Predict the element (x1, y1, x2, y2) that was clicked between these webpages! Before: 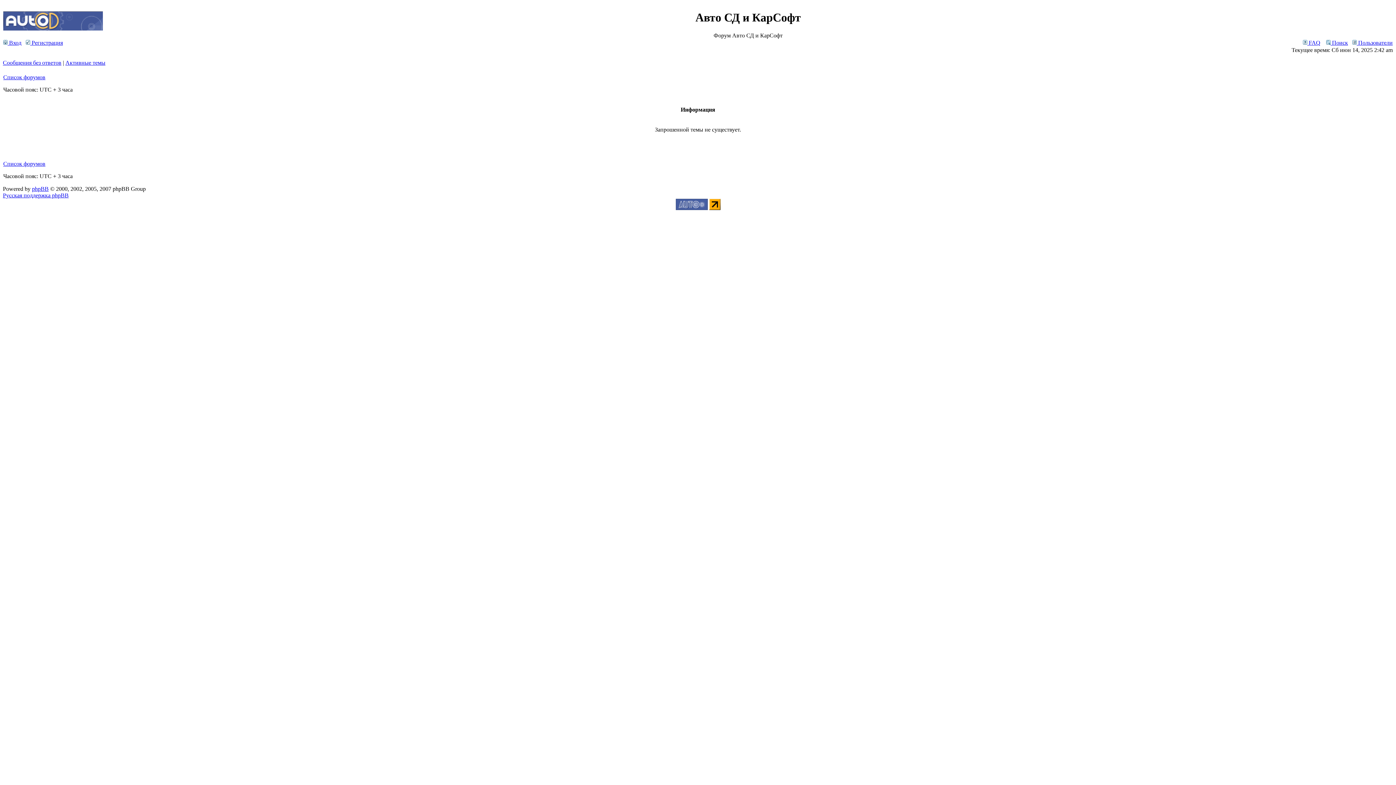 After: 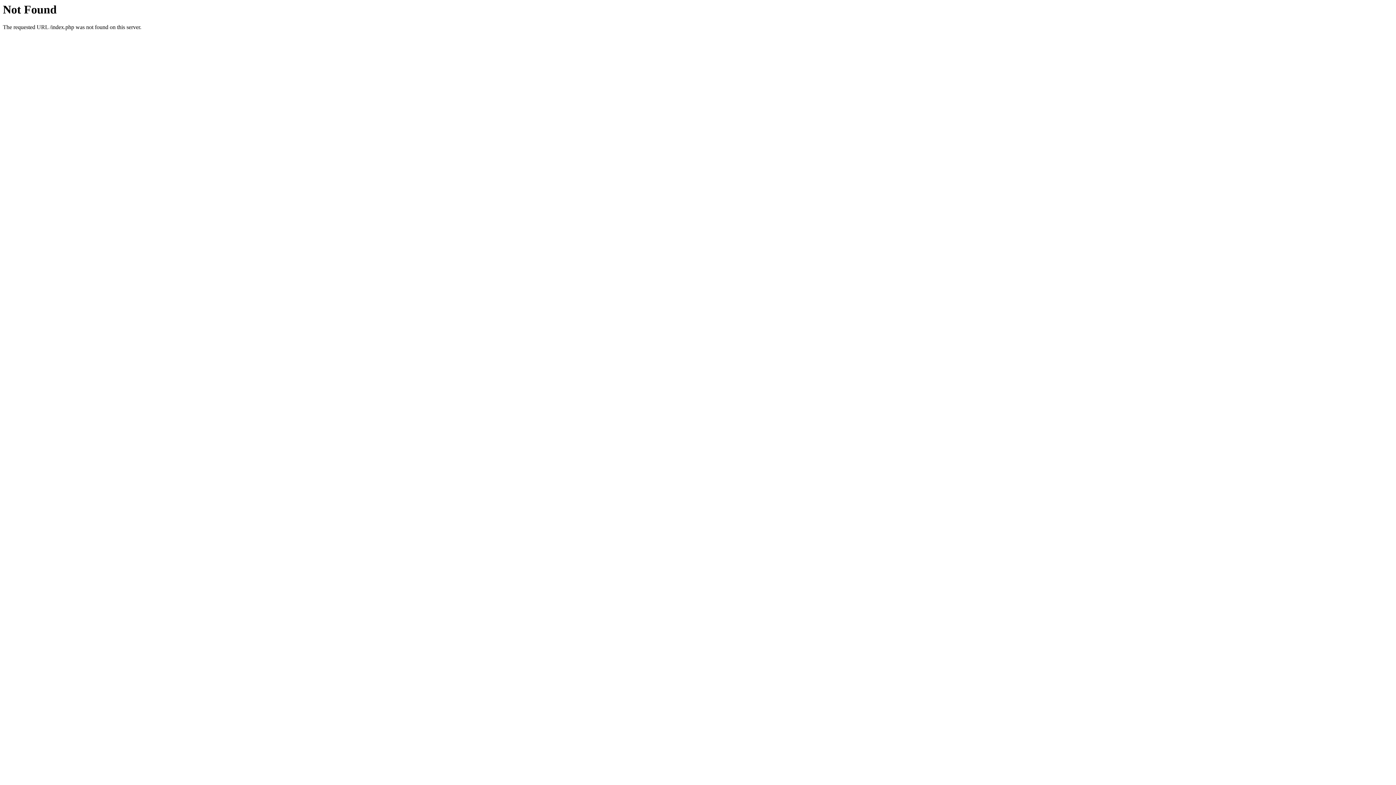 Action: label: Список форумов bbox: (3, 160, 45, 166)